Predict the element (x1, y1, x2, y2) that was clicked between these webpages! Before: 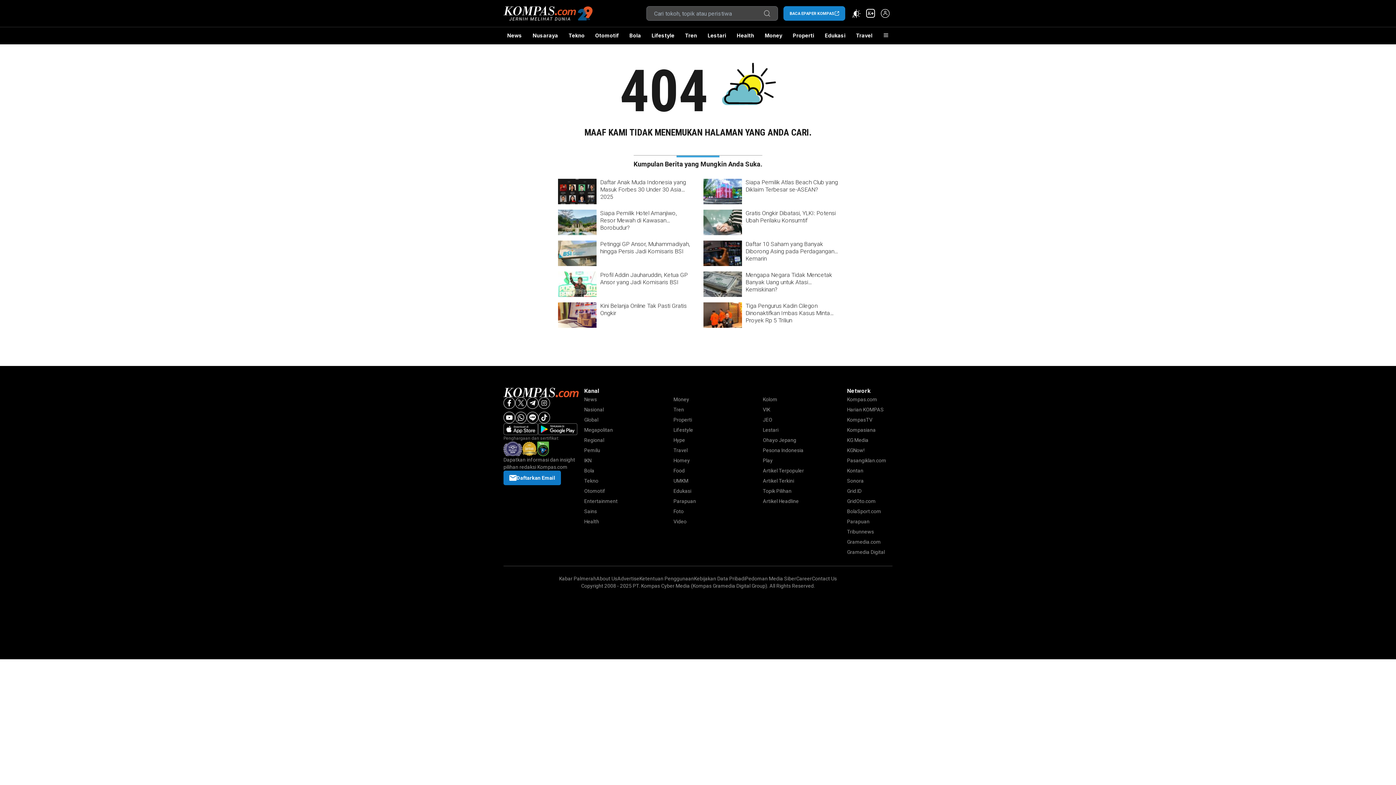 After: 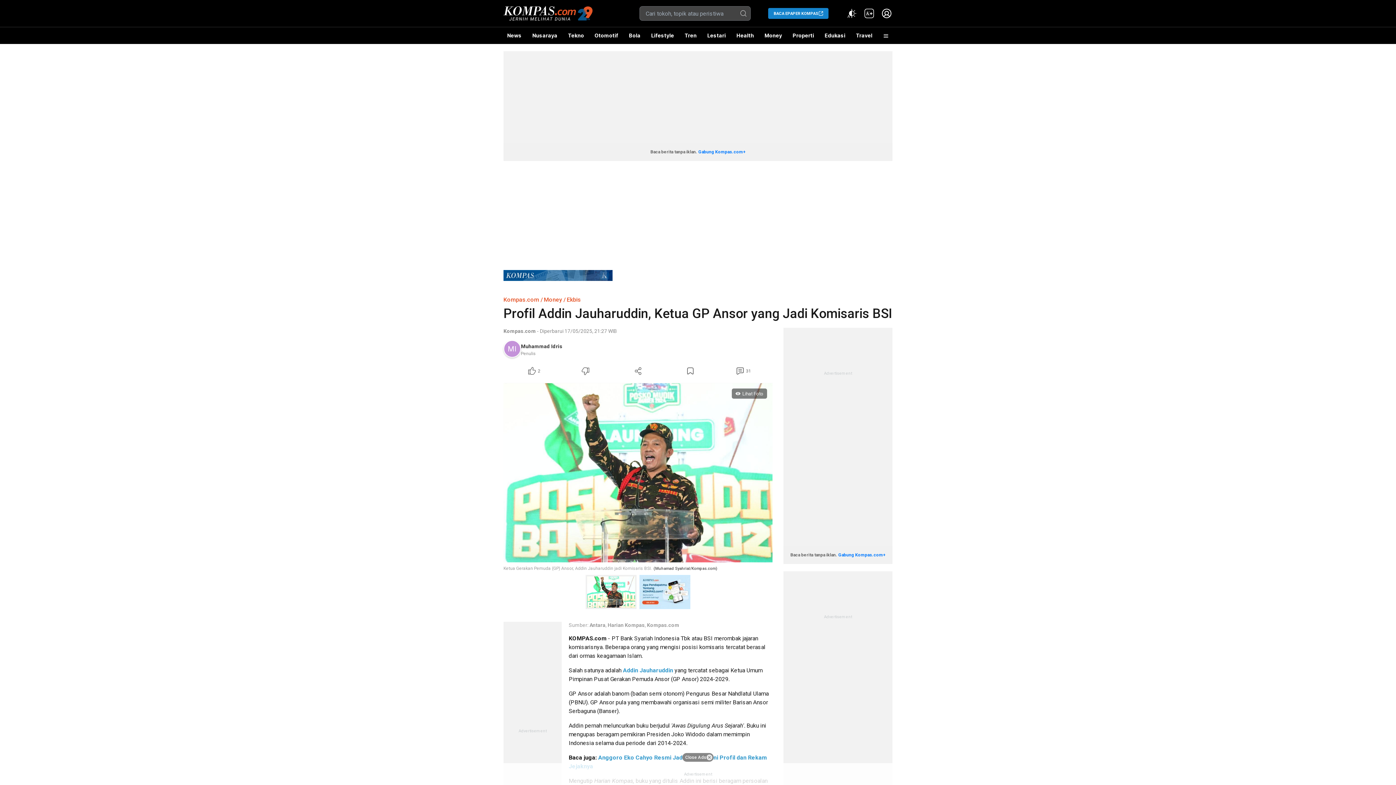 Action: label: Profil Addin Jauharuddin, Ketua GP Ansor yang Jadi Komisaris BSI bbox: (600, 271, 692, 286)